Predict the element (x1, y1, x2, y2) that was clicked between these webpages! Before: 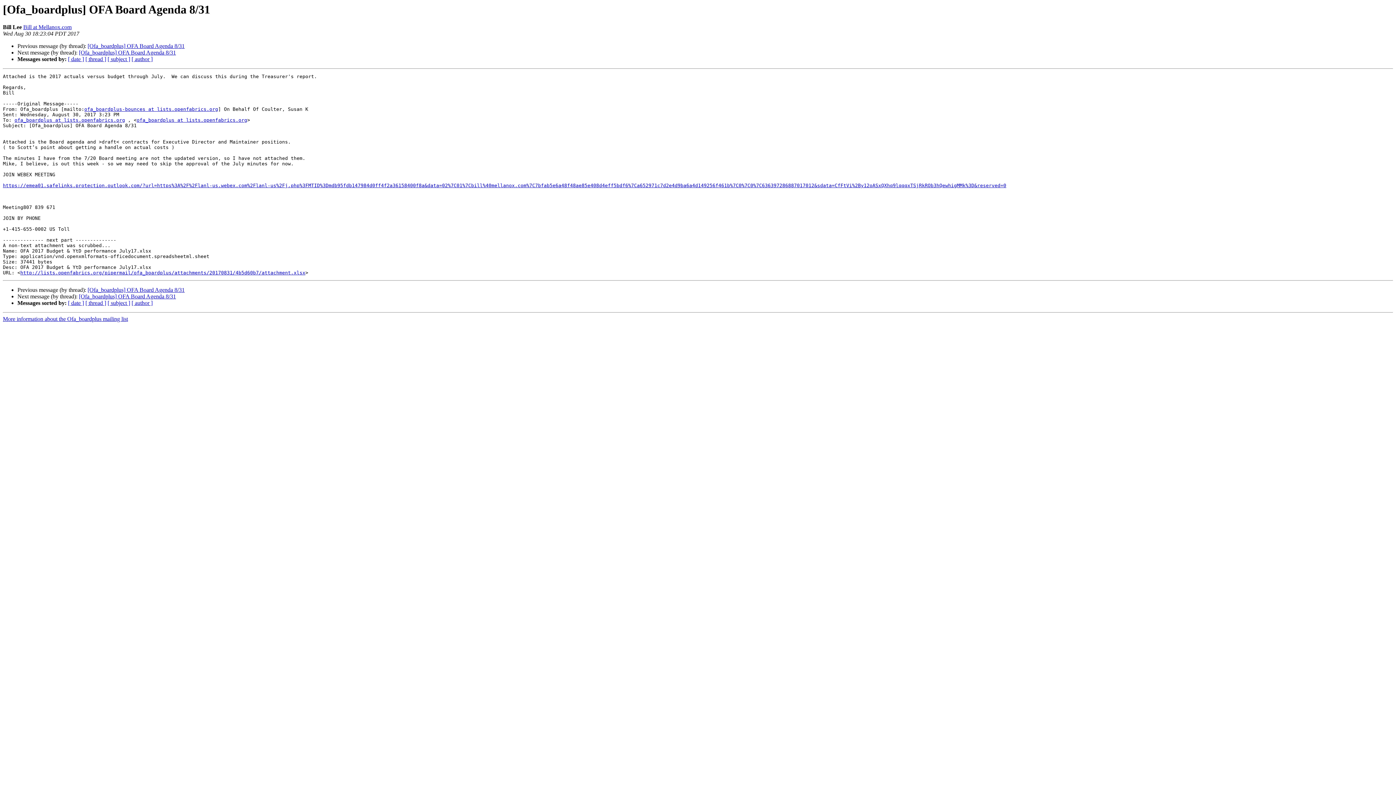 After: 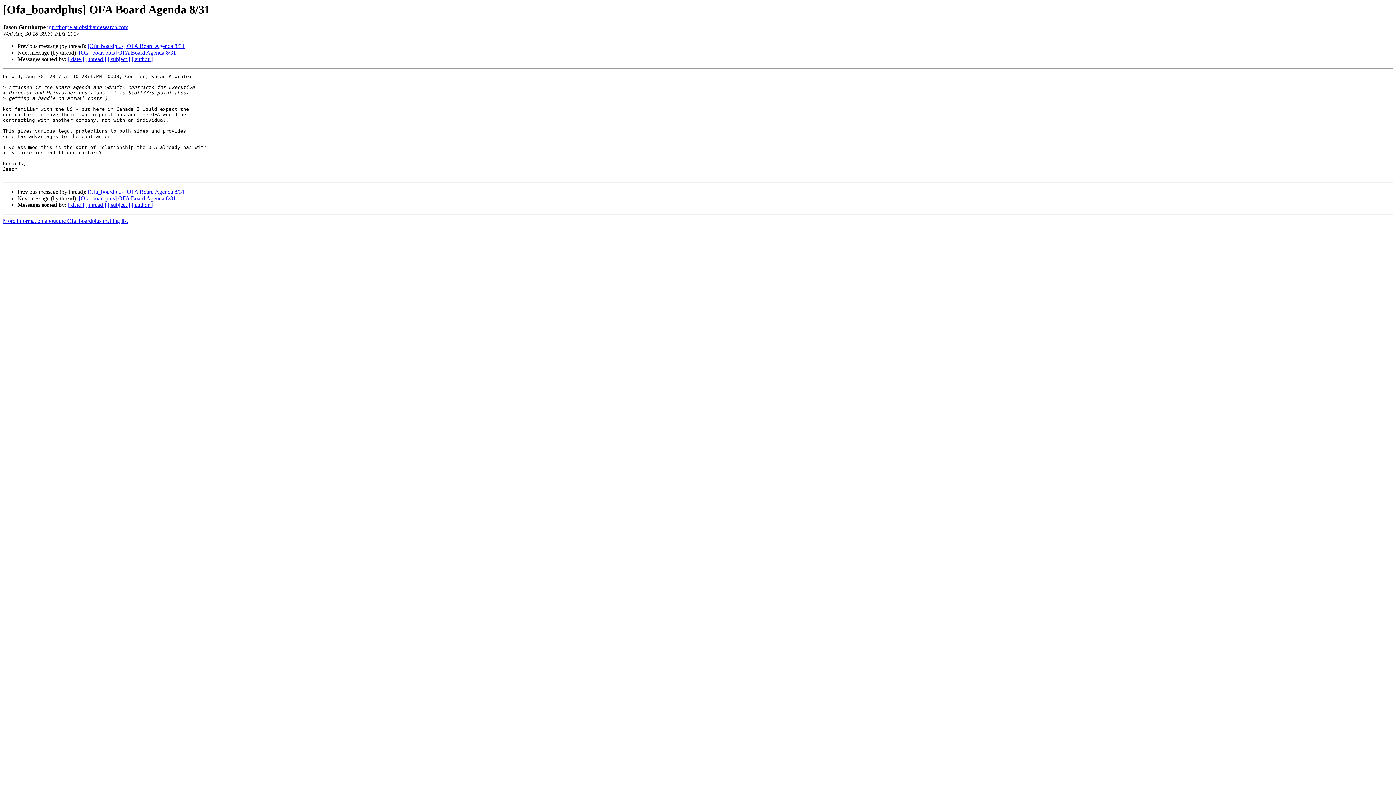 Action: label: [Ofa_boardplus] OFA Board Agenda 8/31 bbox: (78, 49, 176, 55)